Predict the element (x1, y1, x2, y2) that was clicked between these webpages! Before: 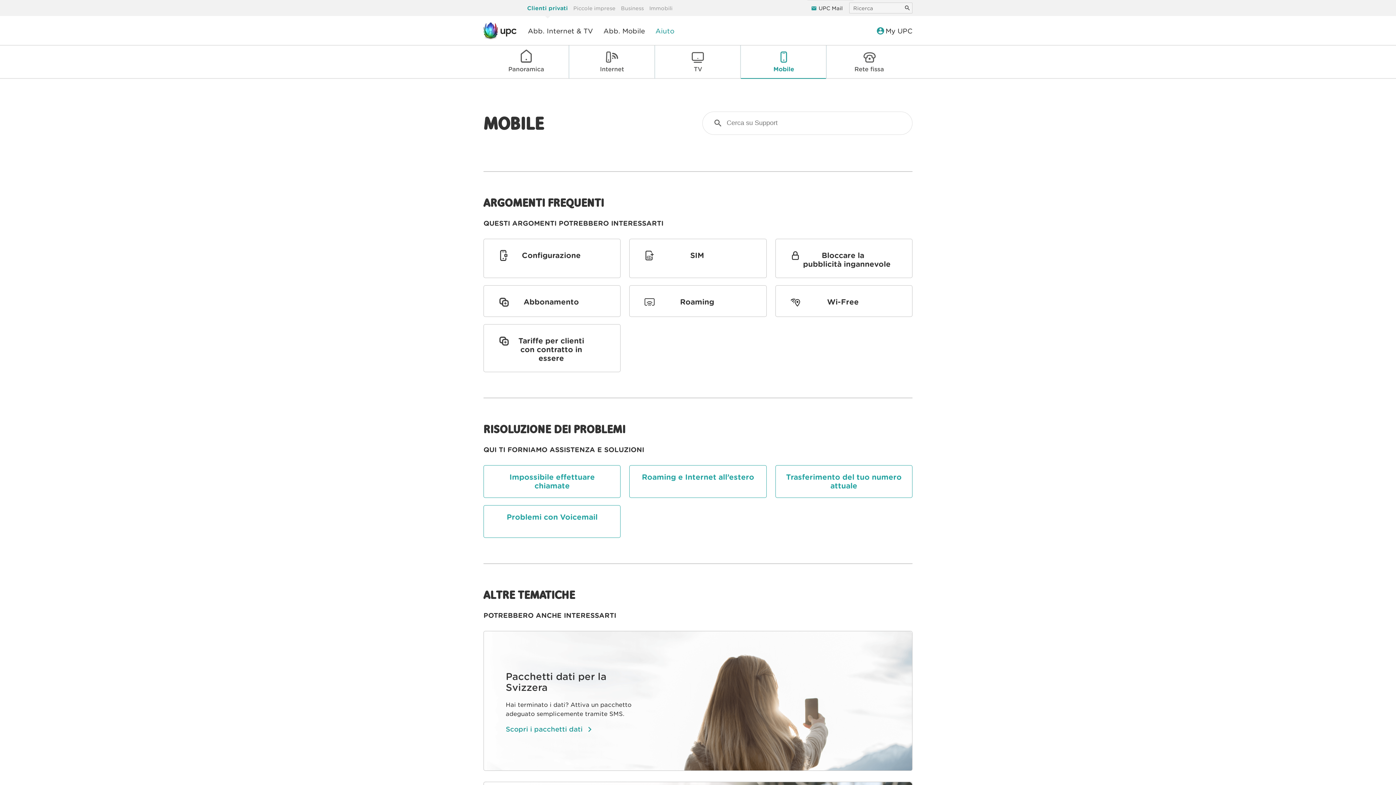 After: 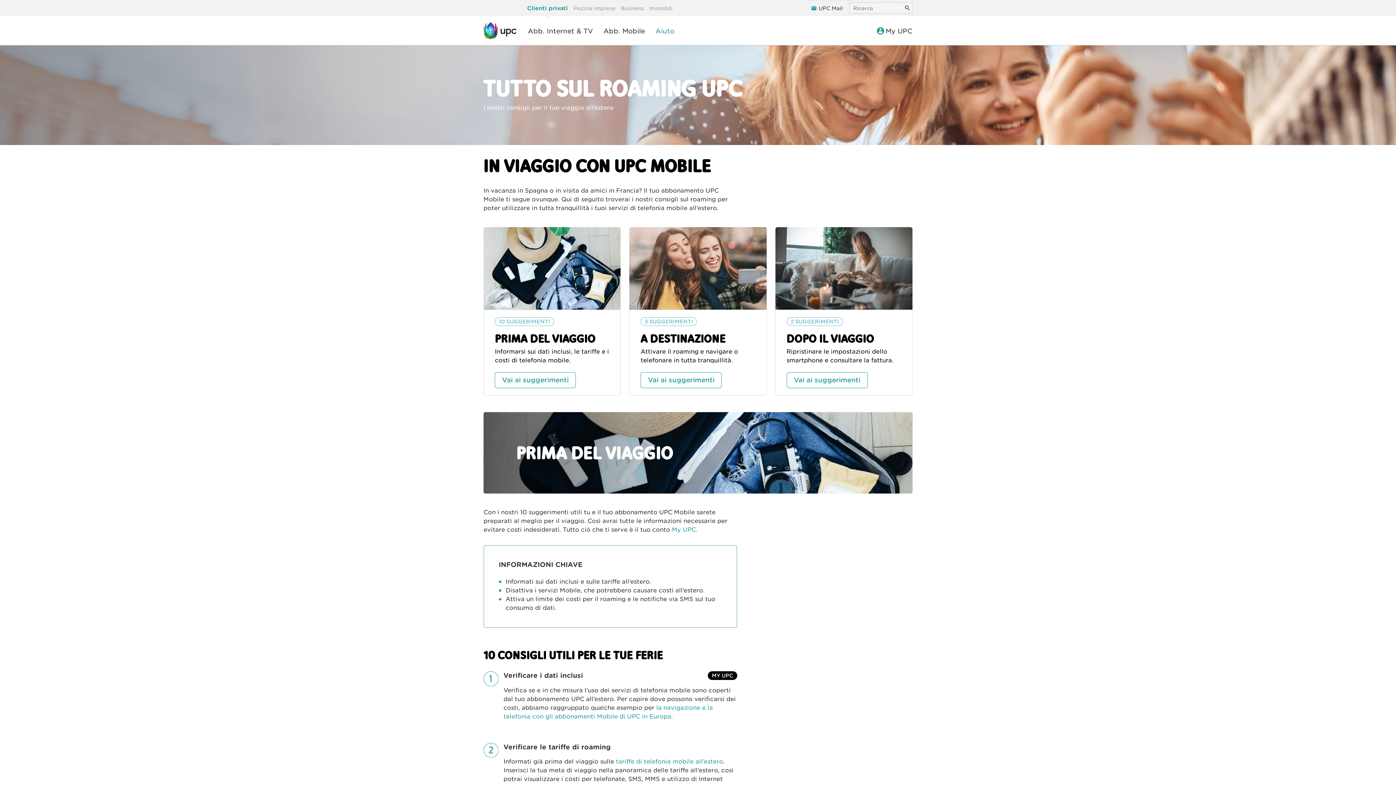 Action: label: Roaming bbox: (629, 296, 737, 307)